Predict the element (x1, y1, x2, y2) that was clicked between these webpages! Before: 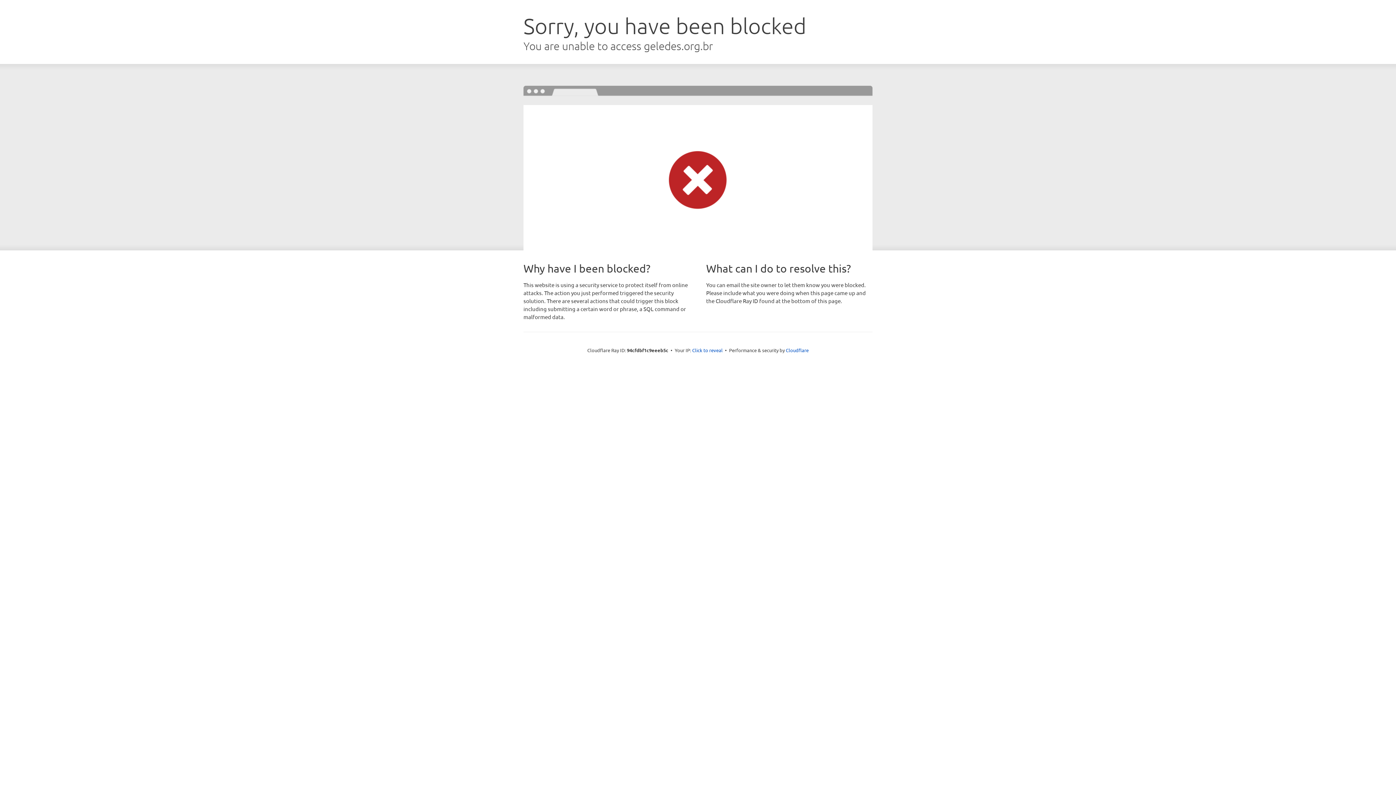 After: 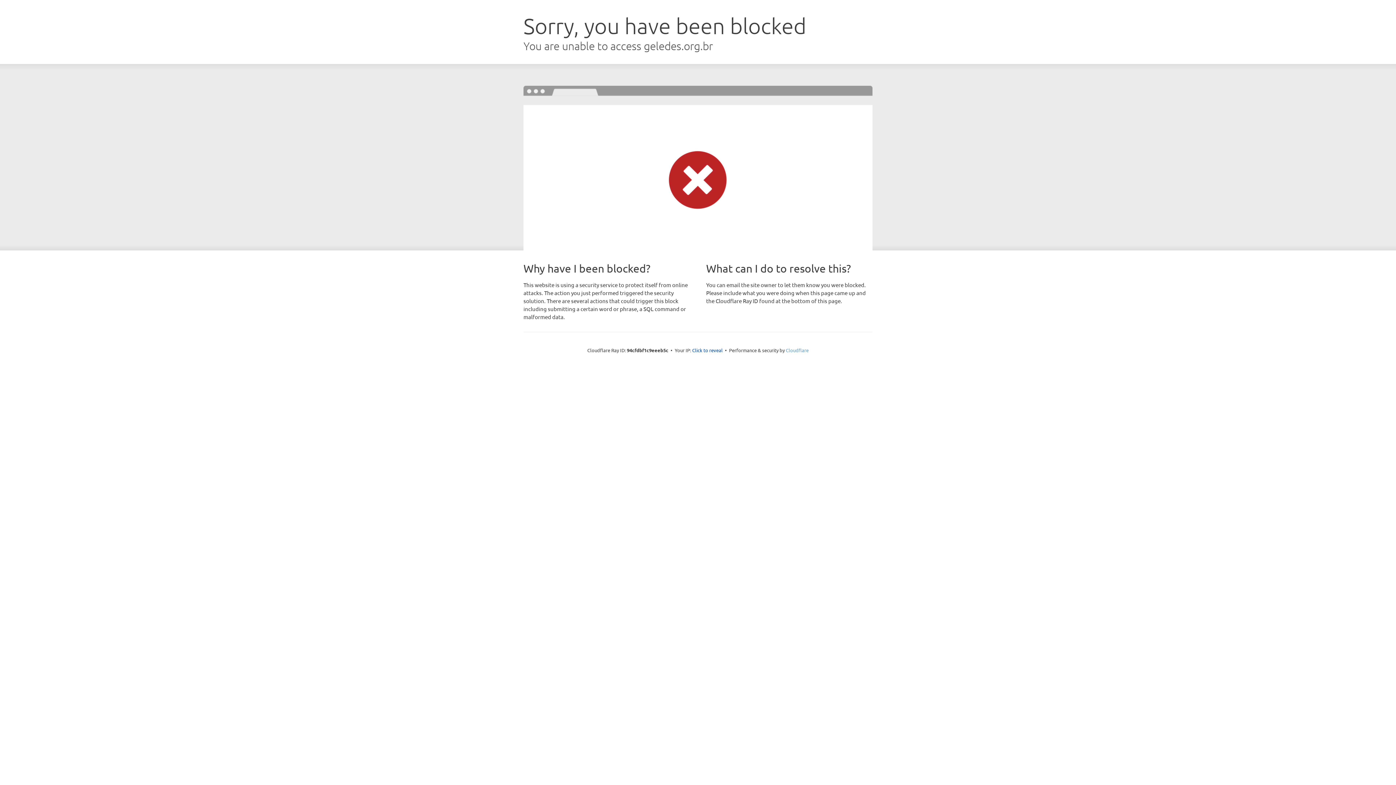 Action: bbox: (786, 347, 808, 353) label: Cloudflare